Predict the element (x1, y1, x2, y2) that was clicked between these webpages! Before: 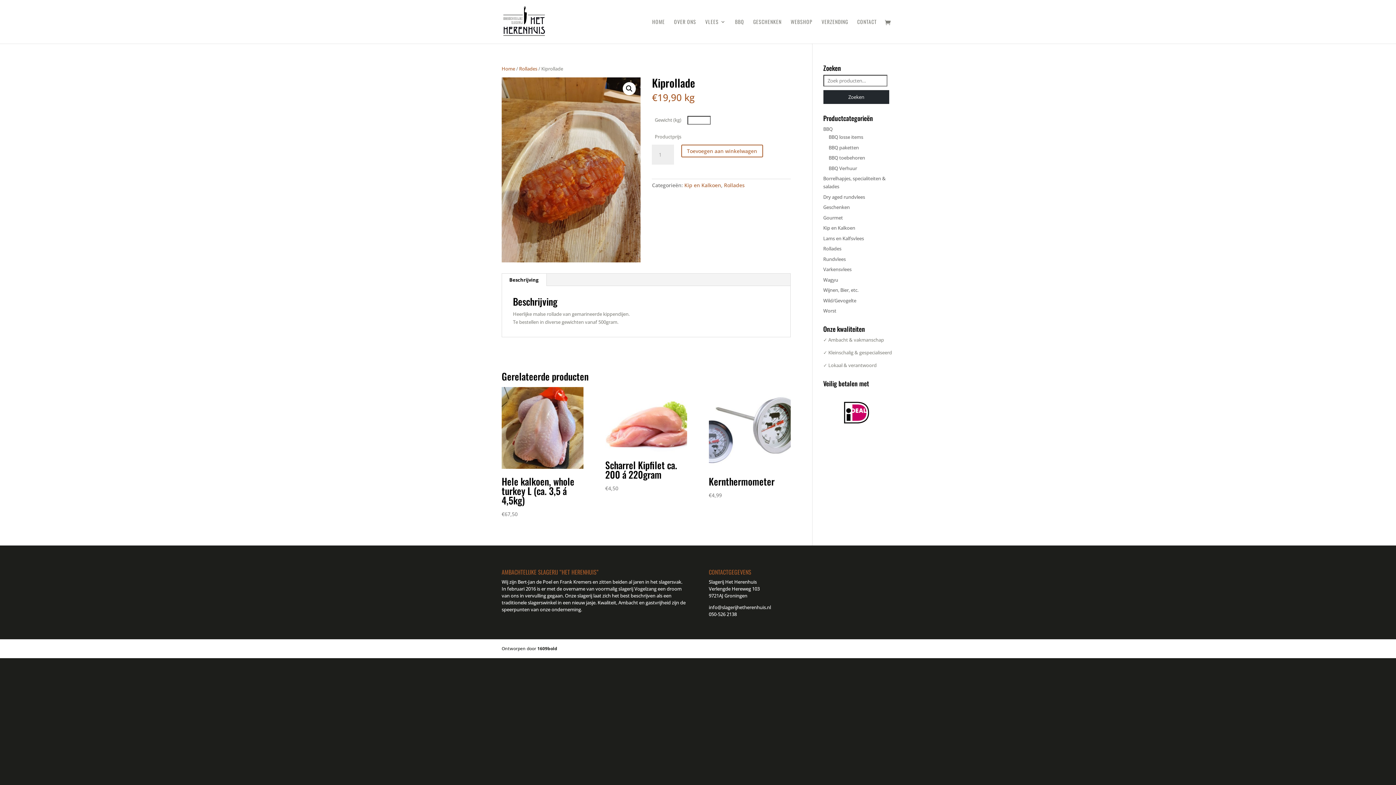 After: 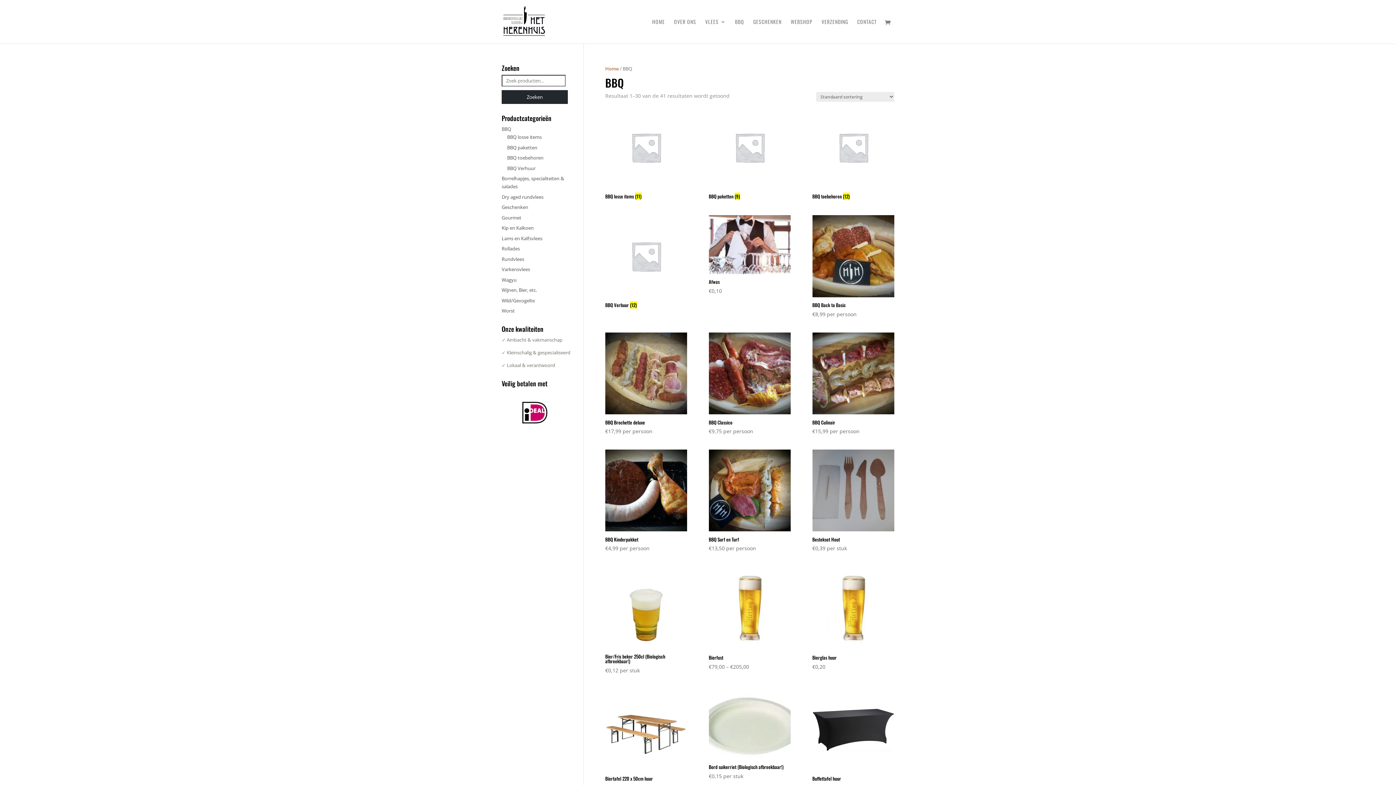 Action: bbox: (823, 125, 832, 132) label: BBQ